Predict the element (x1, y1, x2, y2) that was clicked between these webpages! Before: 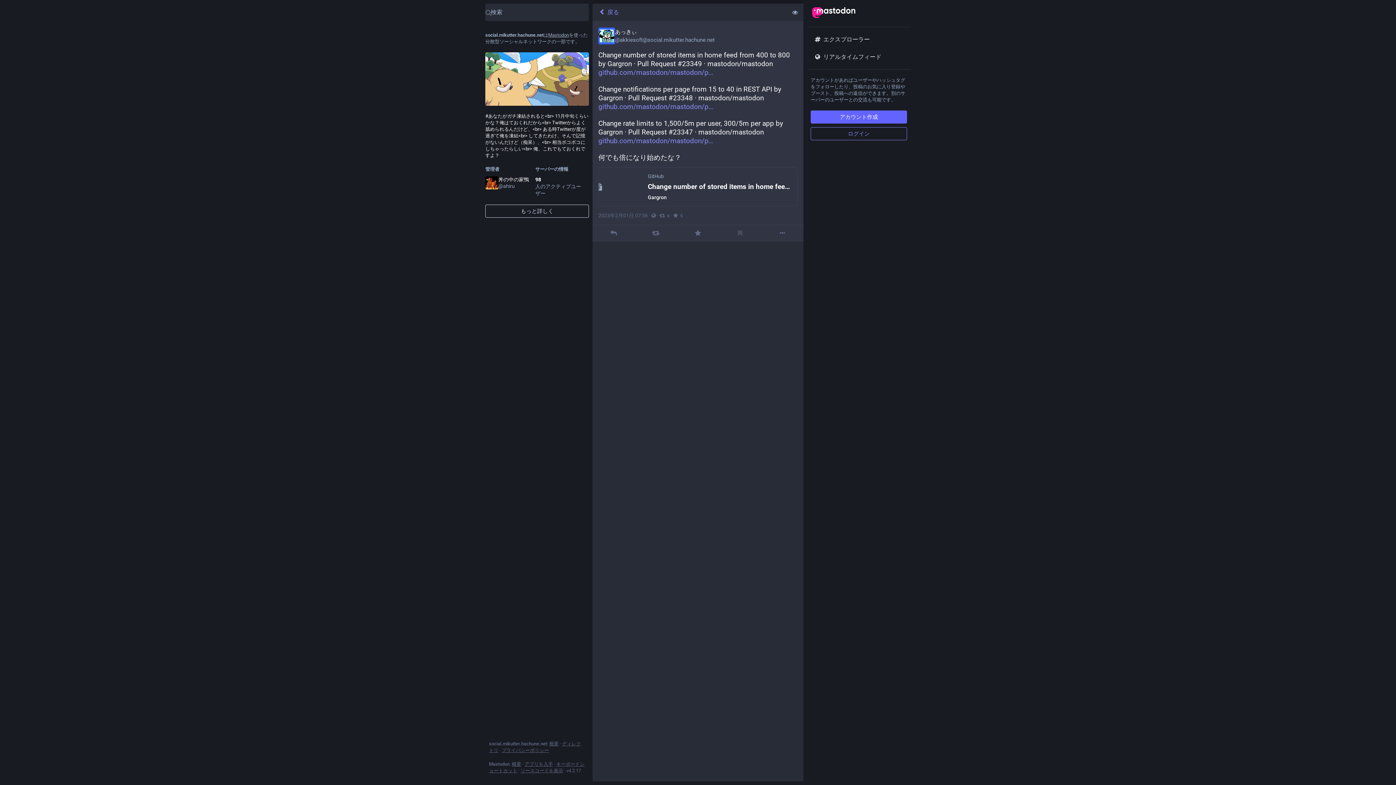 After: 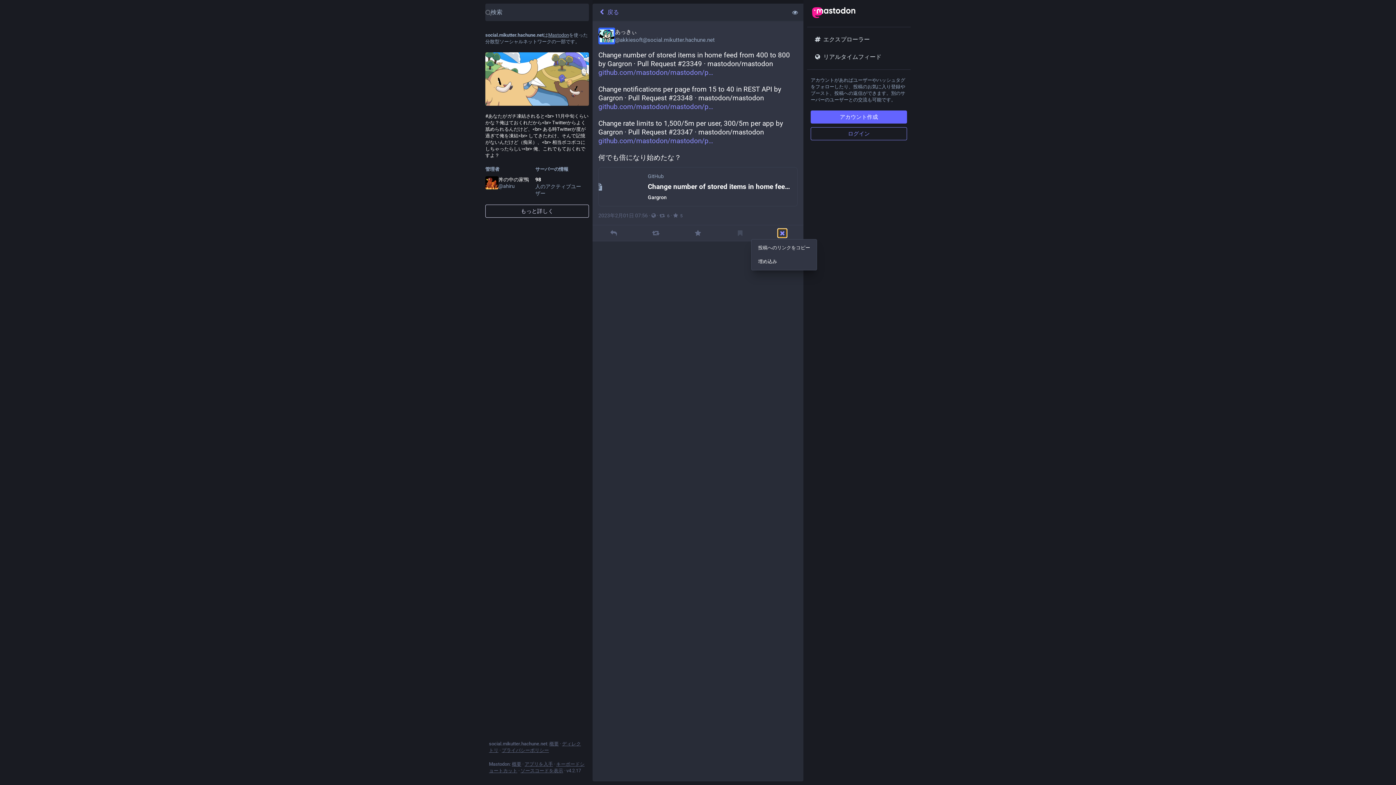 Action: label: もっと見る bbox: (778, 229, 786, 237)